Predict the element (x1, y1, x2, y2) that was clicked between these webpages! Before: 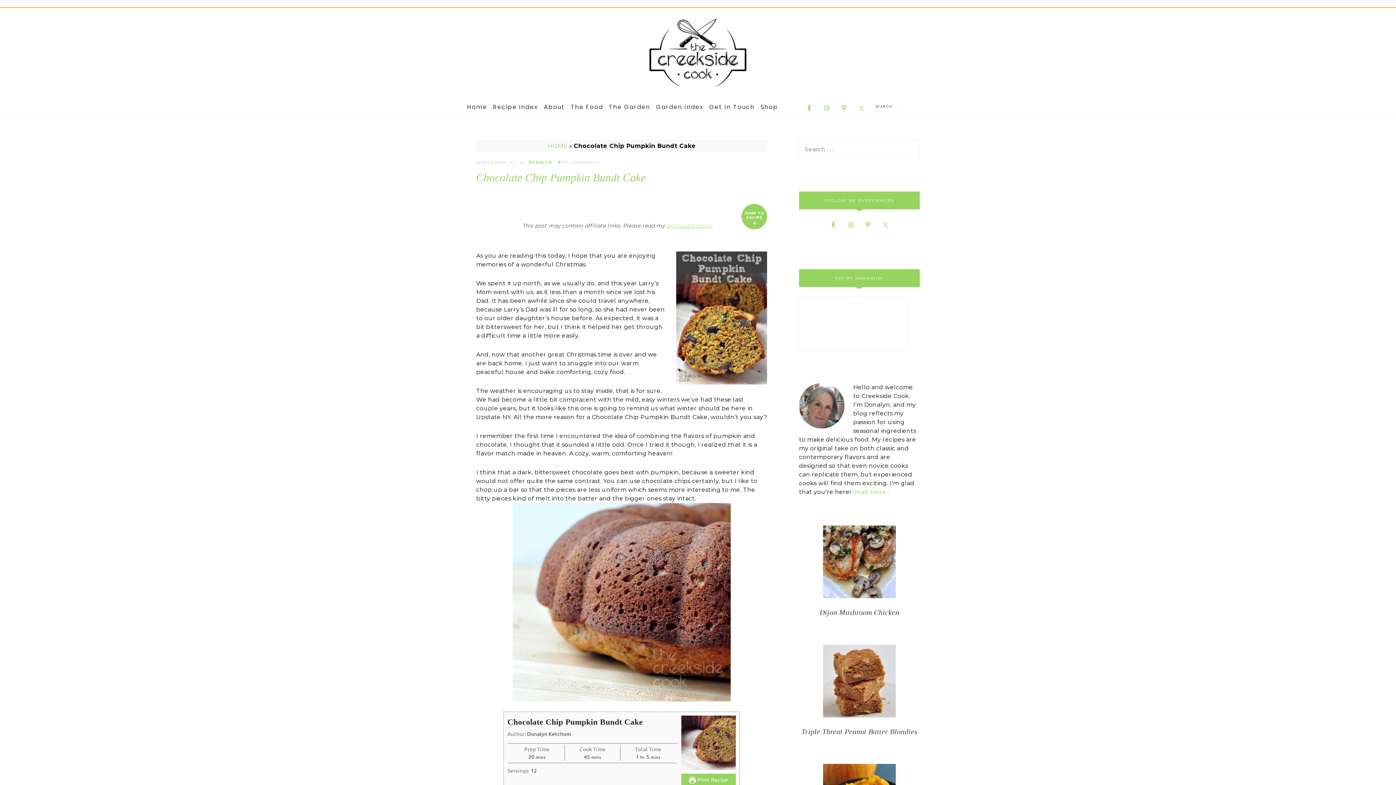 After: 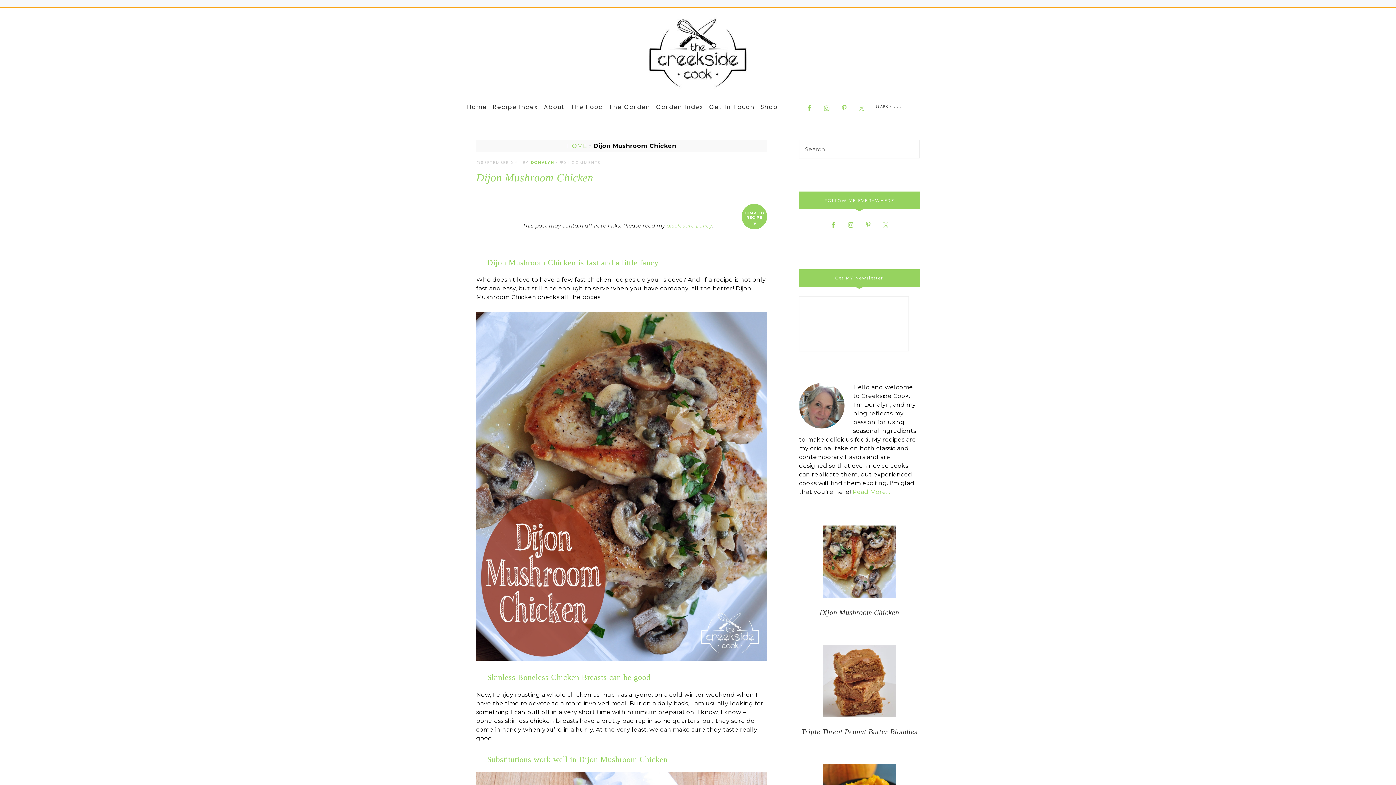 Action: label: Dijon Mushroom Chicken bbox: (819, 608, 899, 616)